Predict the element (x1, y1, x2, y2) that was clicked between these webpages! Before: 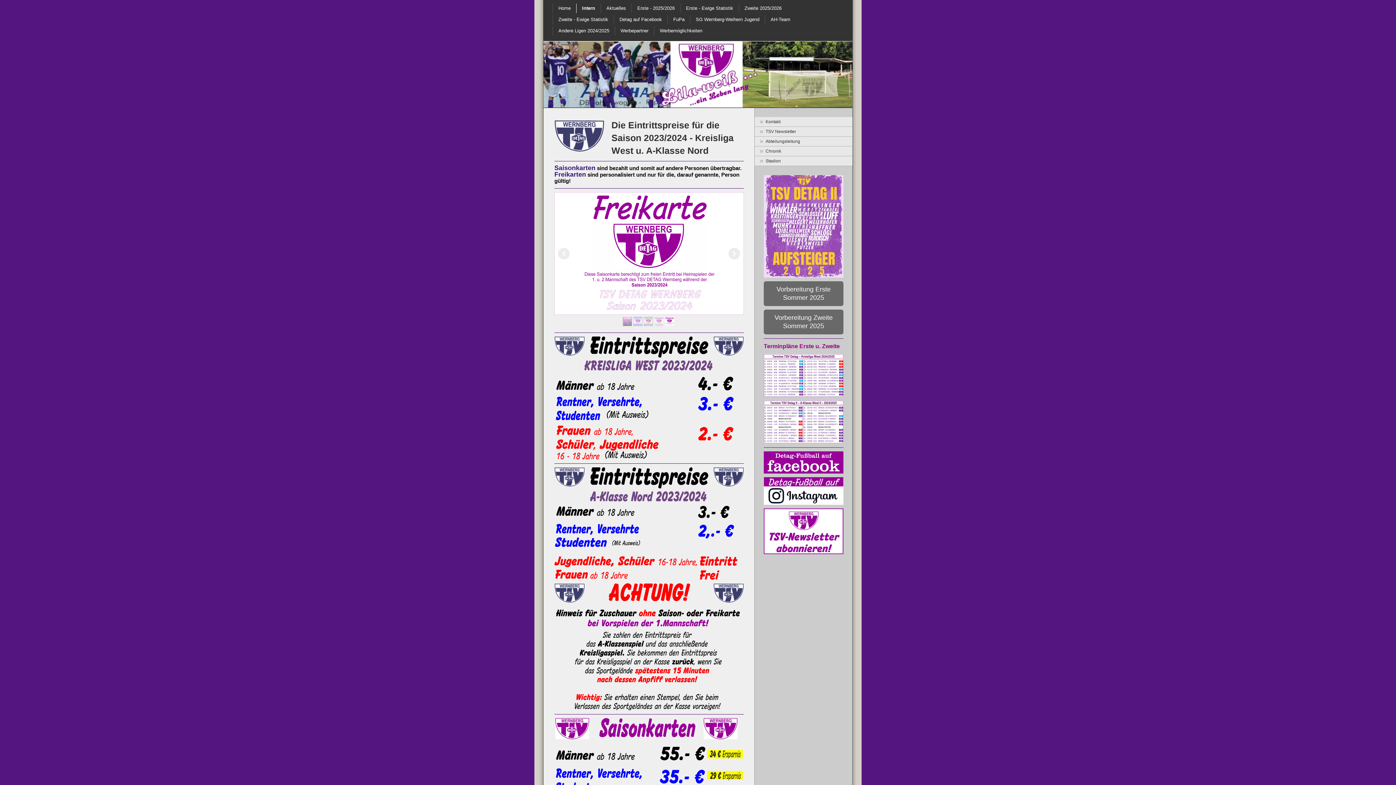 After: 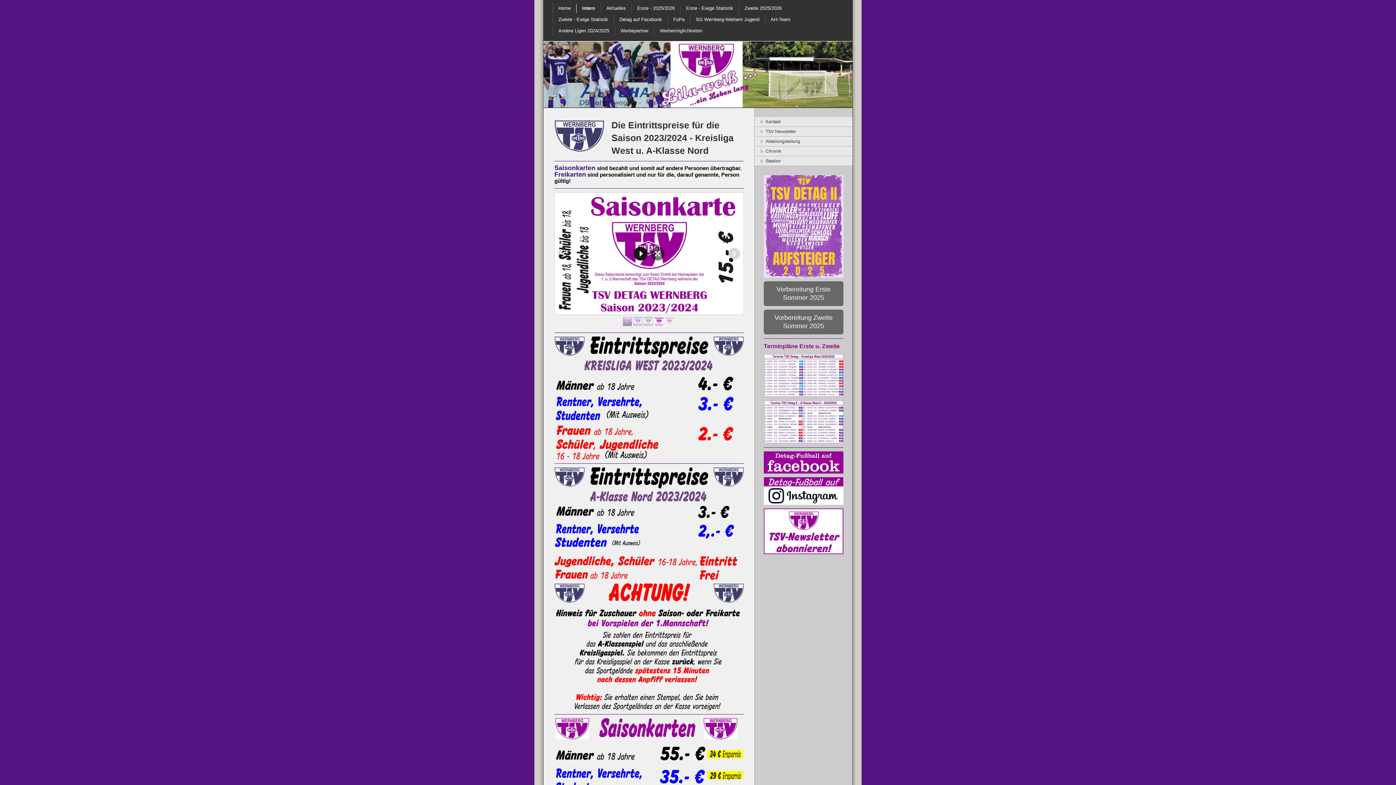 Action: bbox: (633, 246, 647, 260)